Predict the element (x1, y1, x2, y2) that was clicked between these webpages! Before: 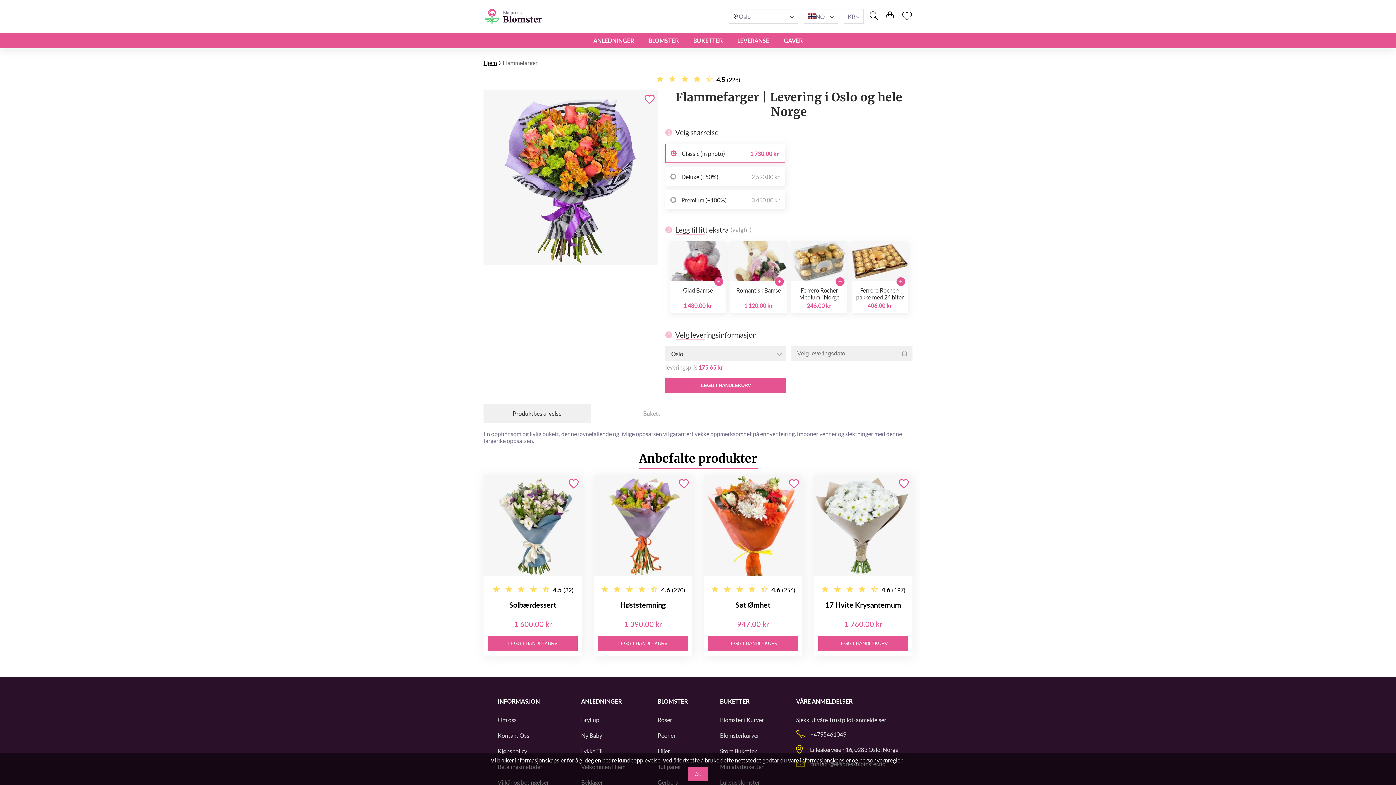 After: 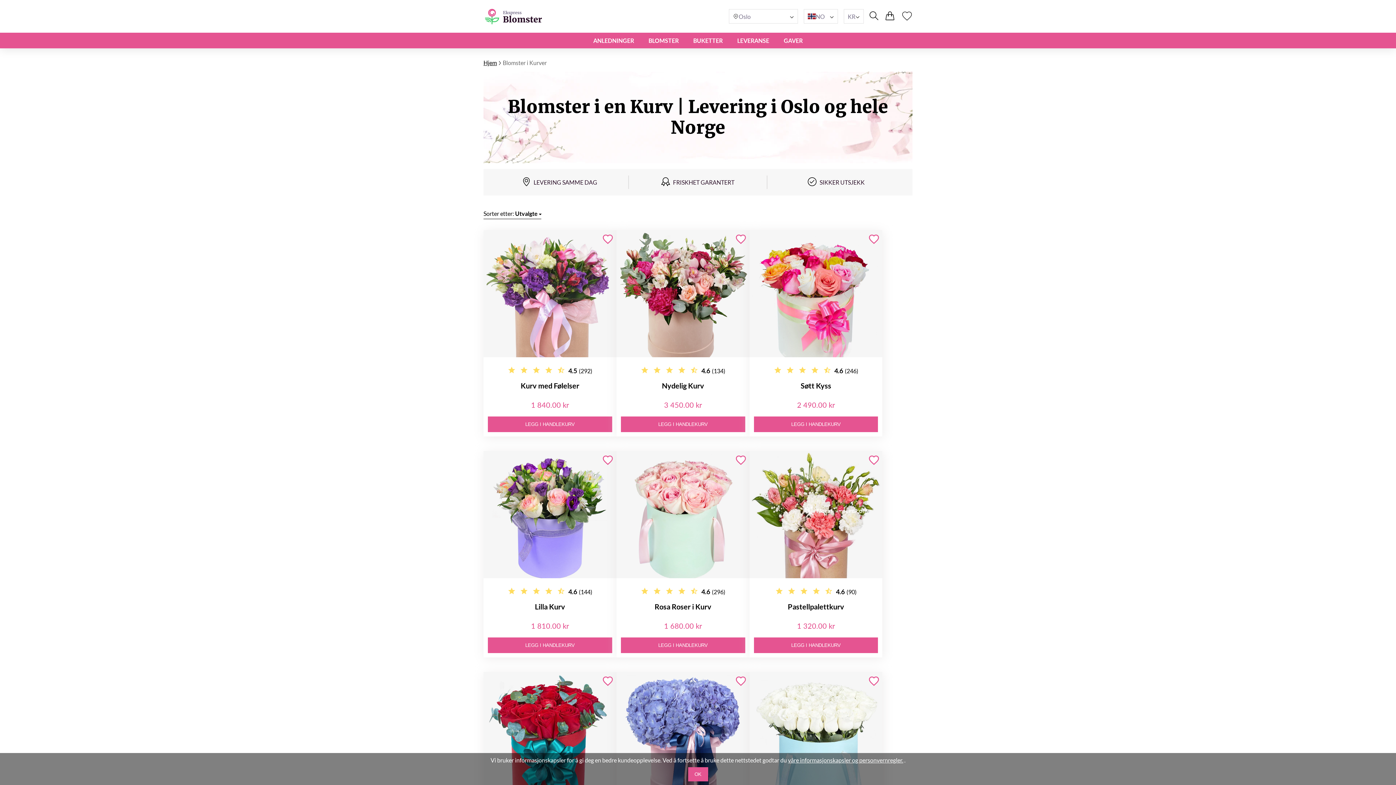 Action: bbox: (720, 716, 764, 723) label: Blomster i Kurver